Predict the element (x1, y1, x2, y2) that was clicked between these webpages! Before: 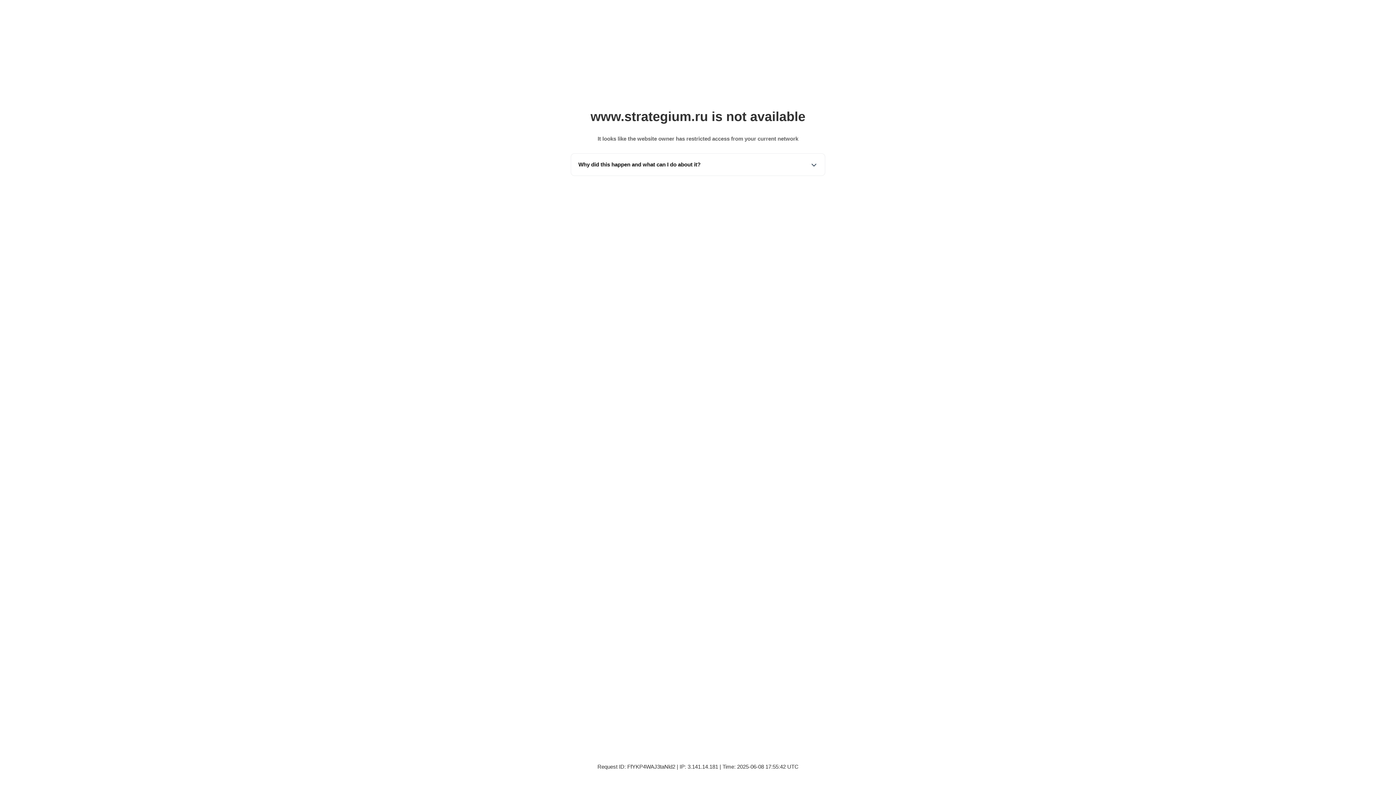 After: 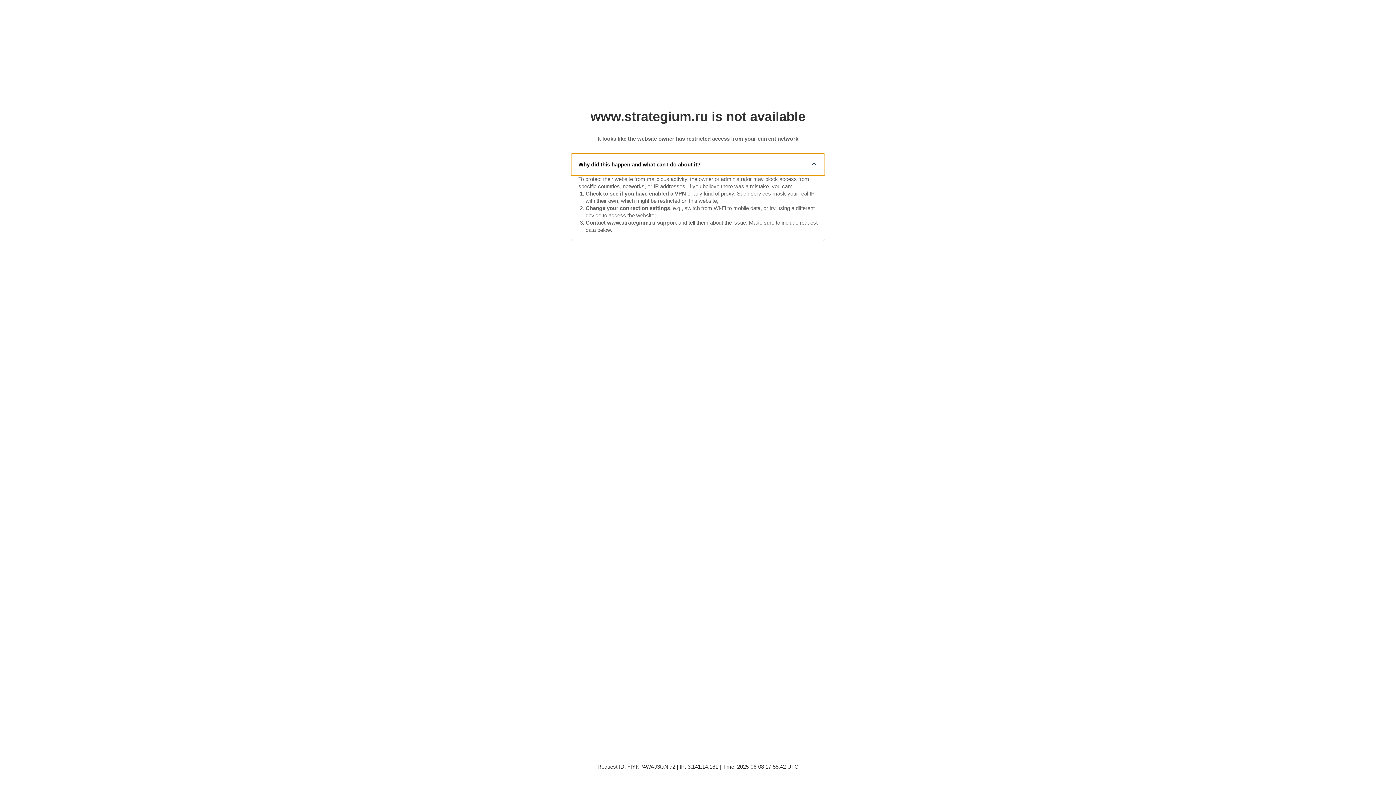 Action: bbox: (571, 153, 825, 175) label: Why did this happen and what can I do about it?